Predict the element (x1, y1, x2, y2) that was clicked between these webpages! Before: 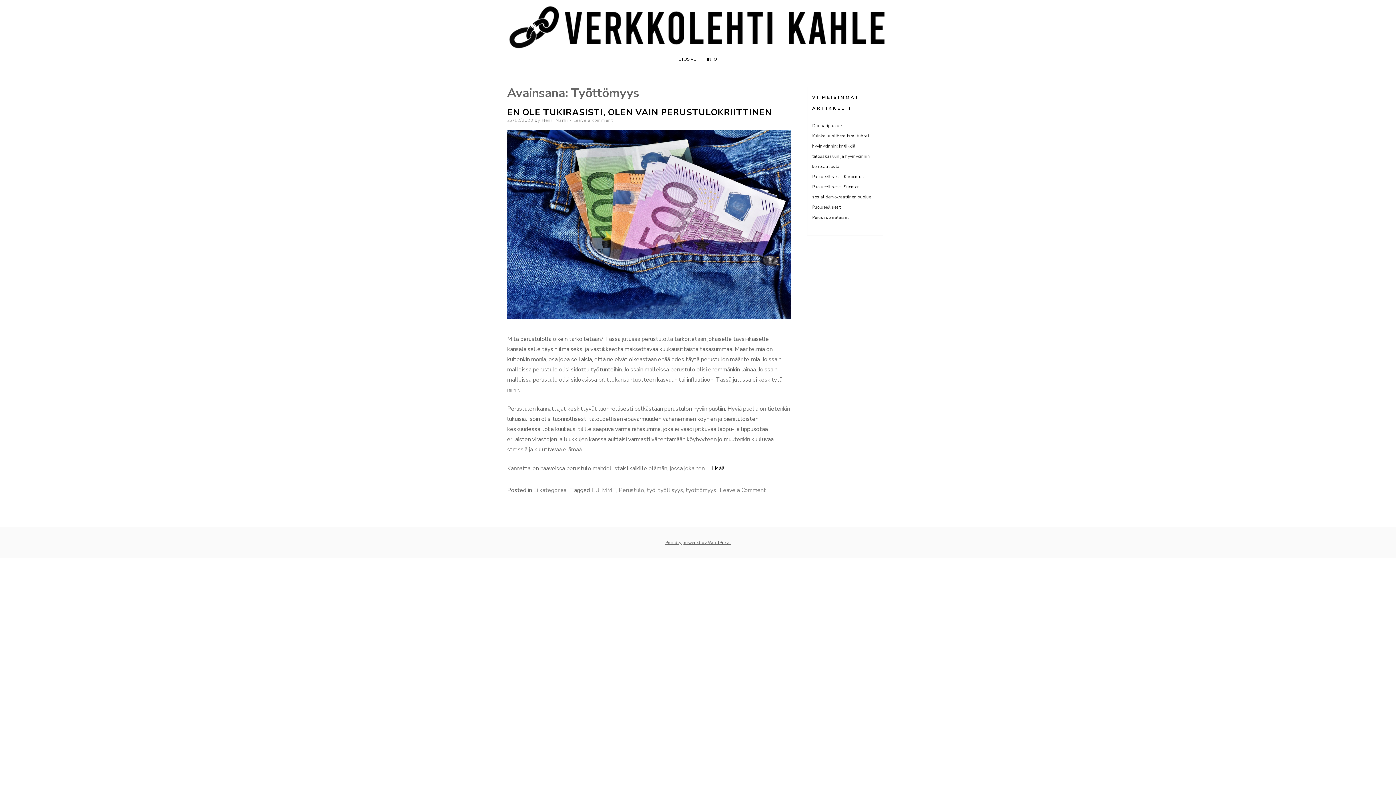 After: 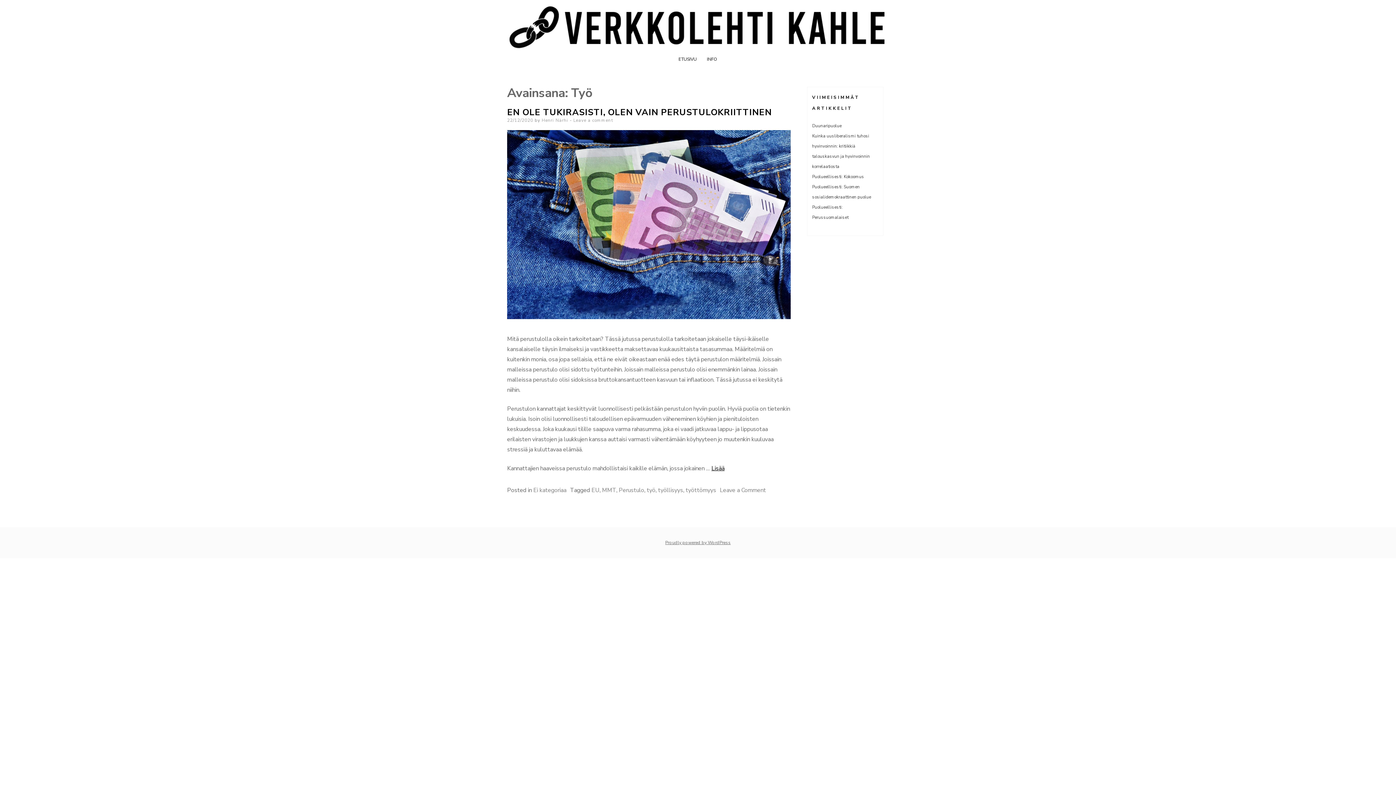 Action: bbox: (646, 486, 655, 494) label: työ